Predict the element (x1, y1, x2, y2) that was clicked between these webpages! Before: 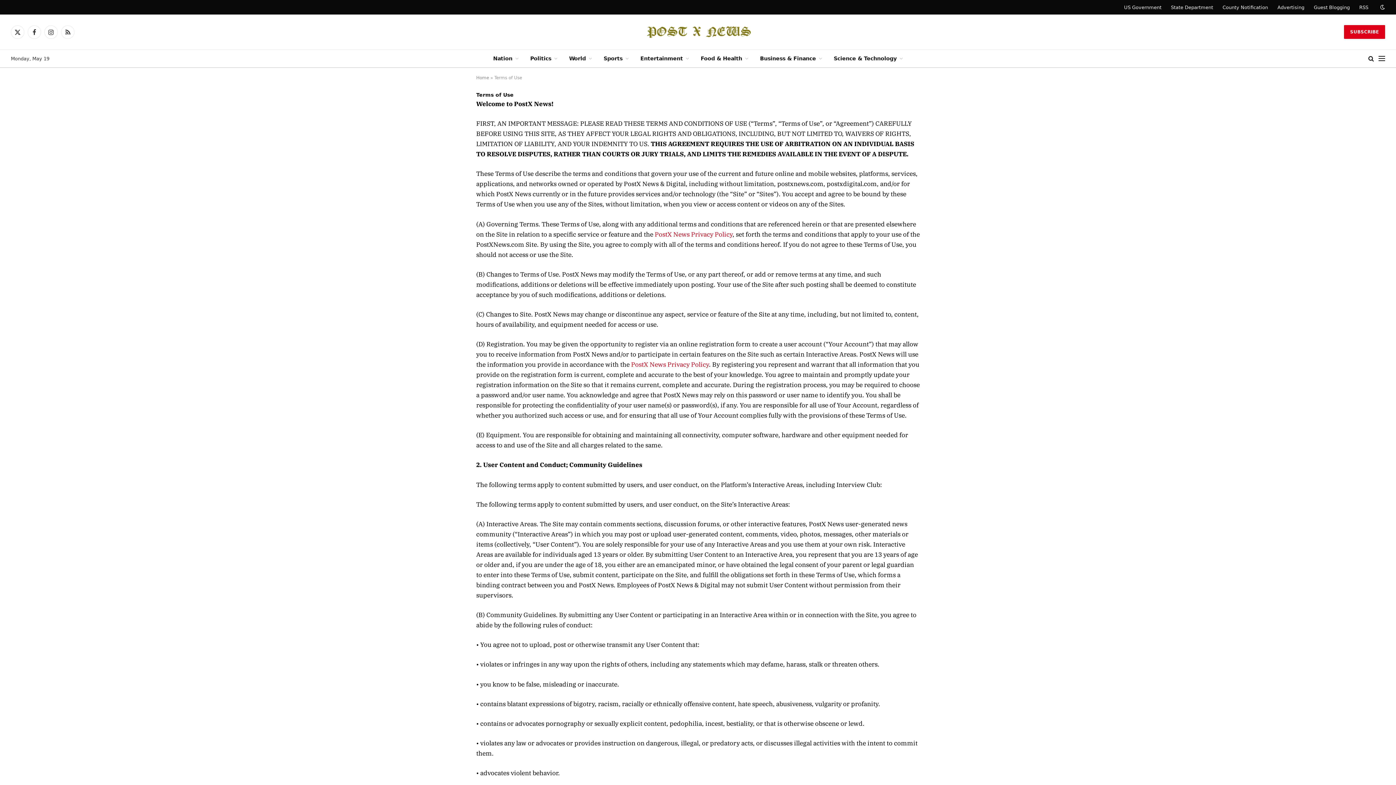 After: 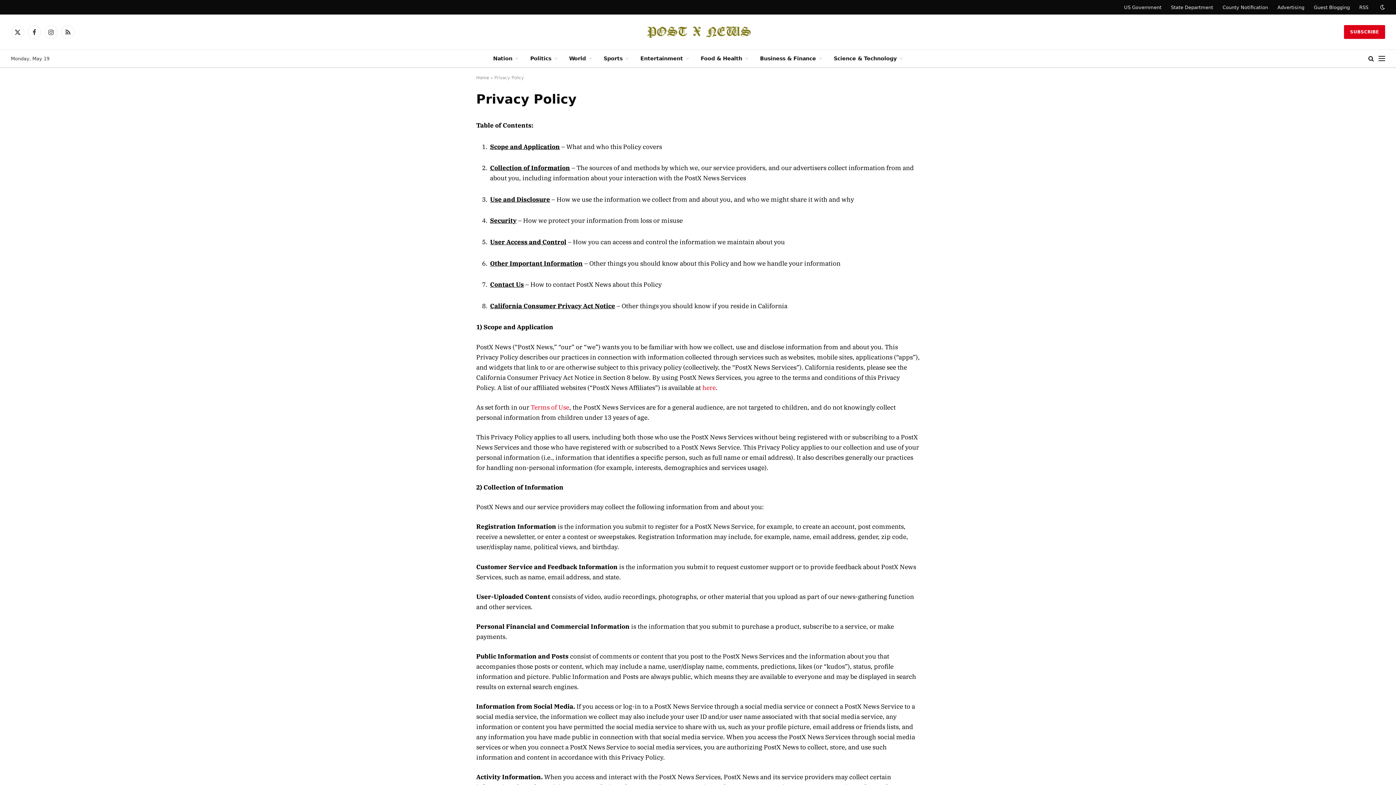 Action: bbox: (631, 360, 709, 368) label: PostX News Privacy Policy